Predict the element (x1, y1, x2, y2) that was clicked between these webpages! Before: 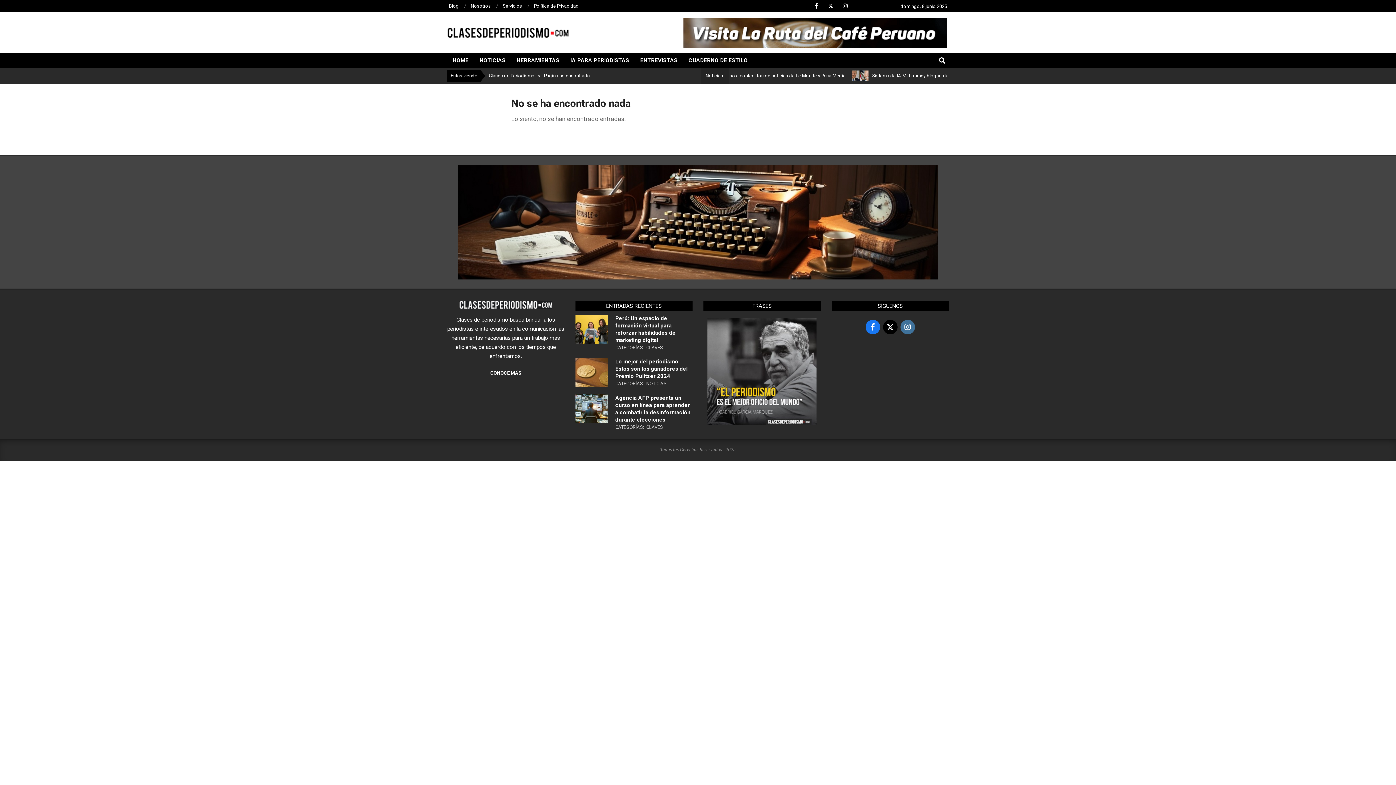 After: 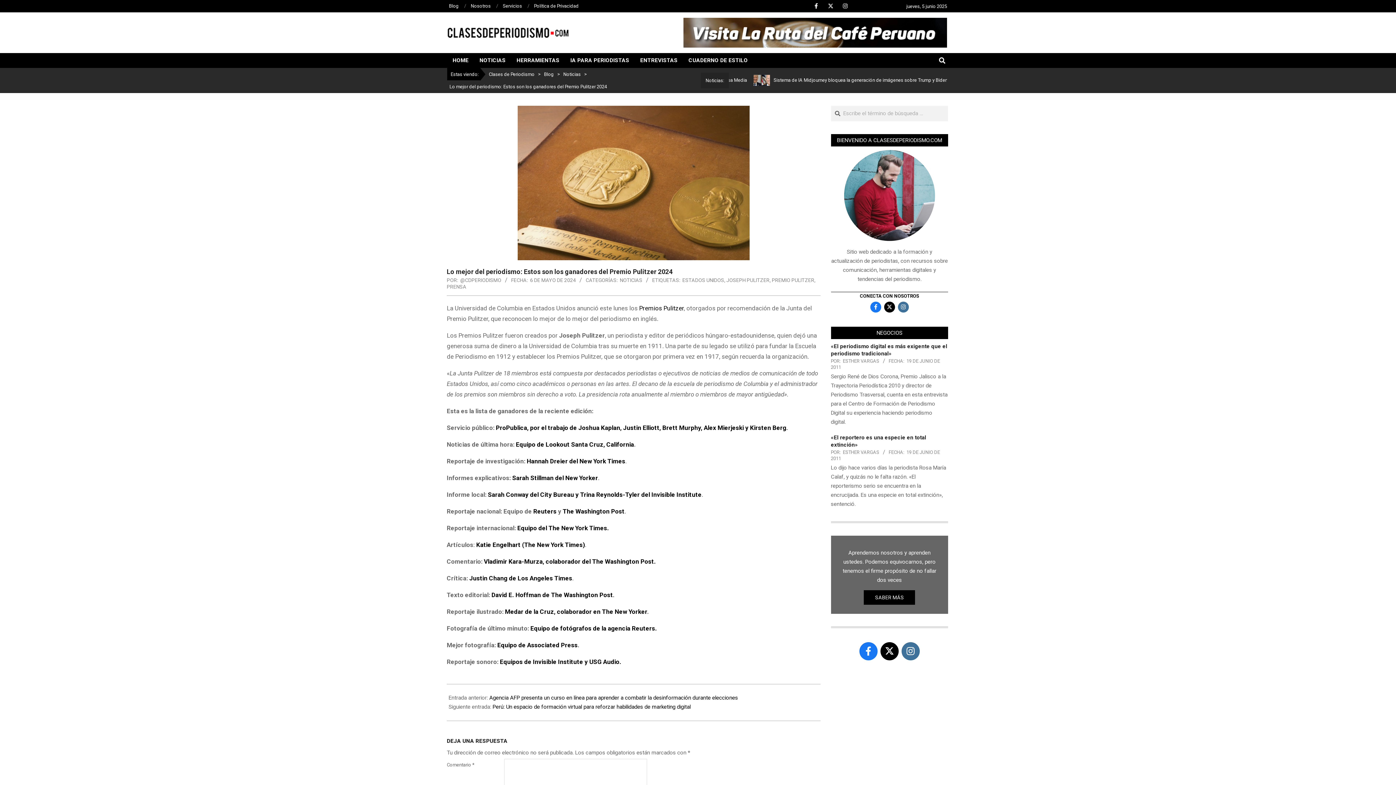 Action: bbox: (575, 358, 608, 391)